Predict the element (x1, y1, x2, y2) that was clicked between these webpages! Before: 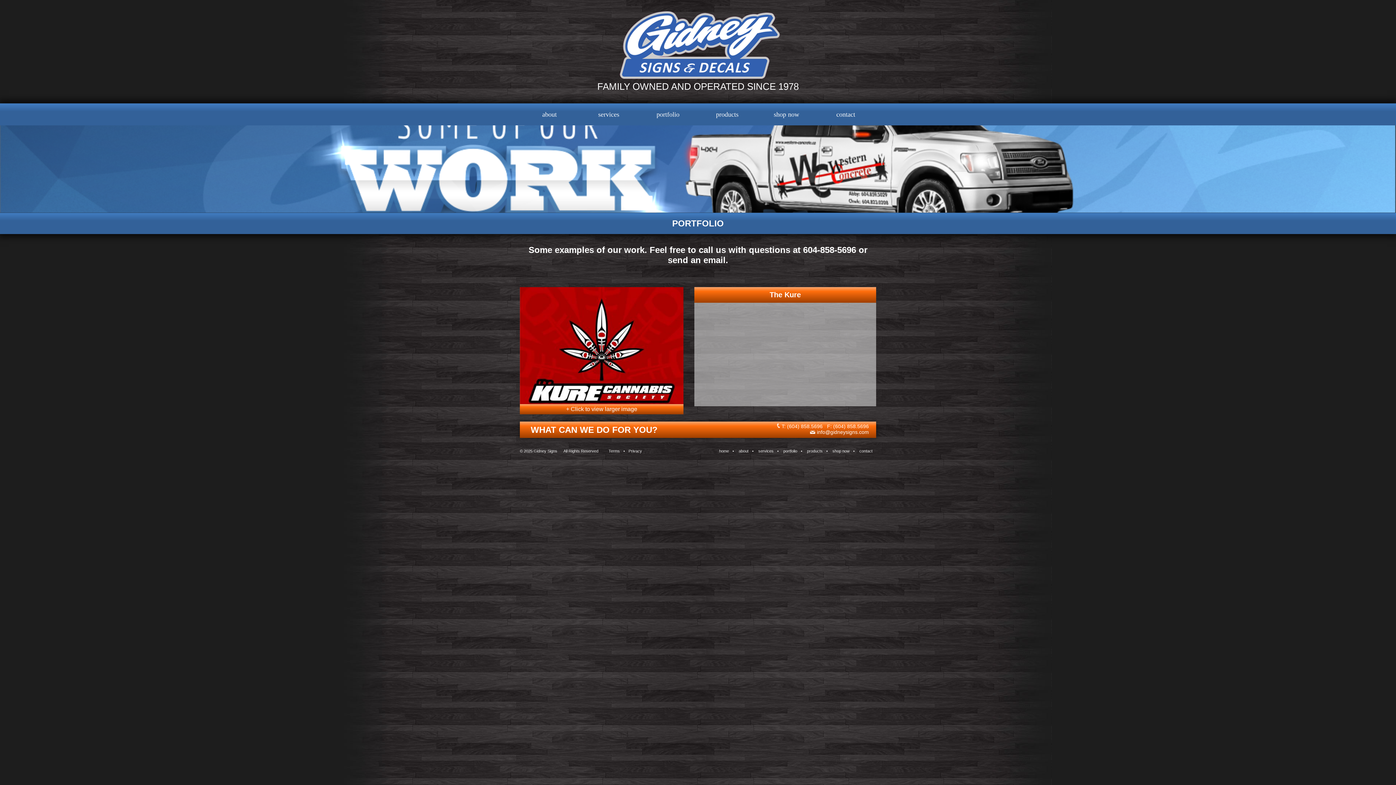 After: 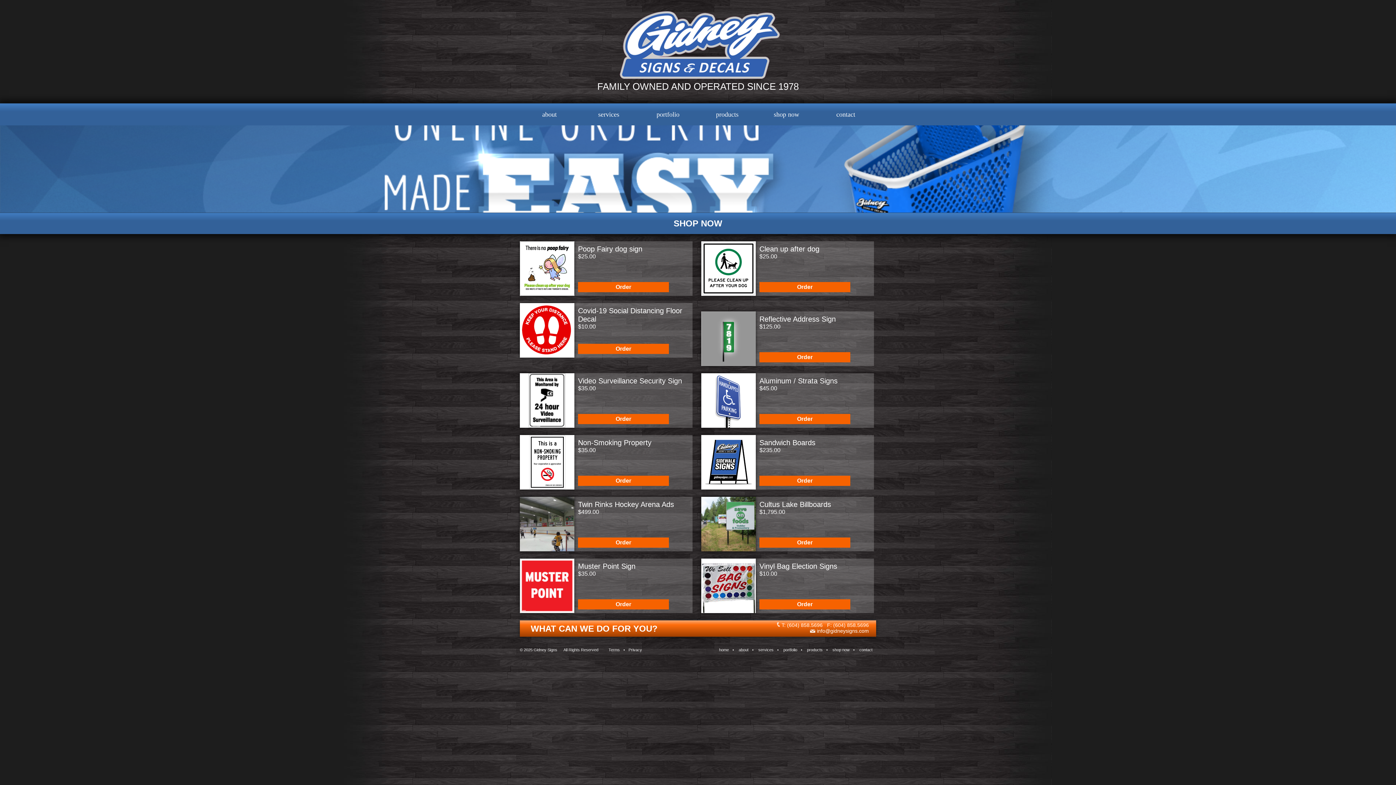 Action: bbox: (829, 449, 853, 453) label: shop now